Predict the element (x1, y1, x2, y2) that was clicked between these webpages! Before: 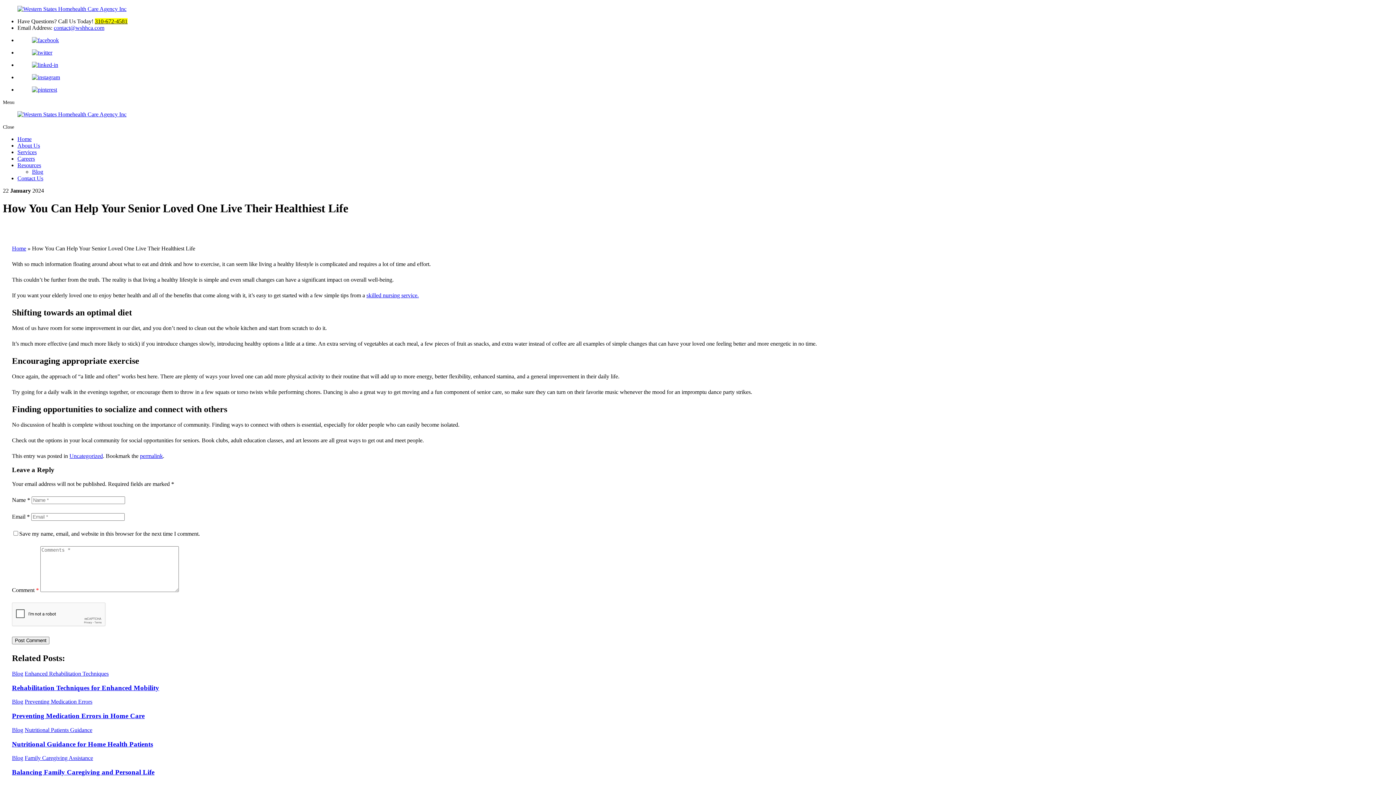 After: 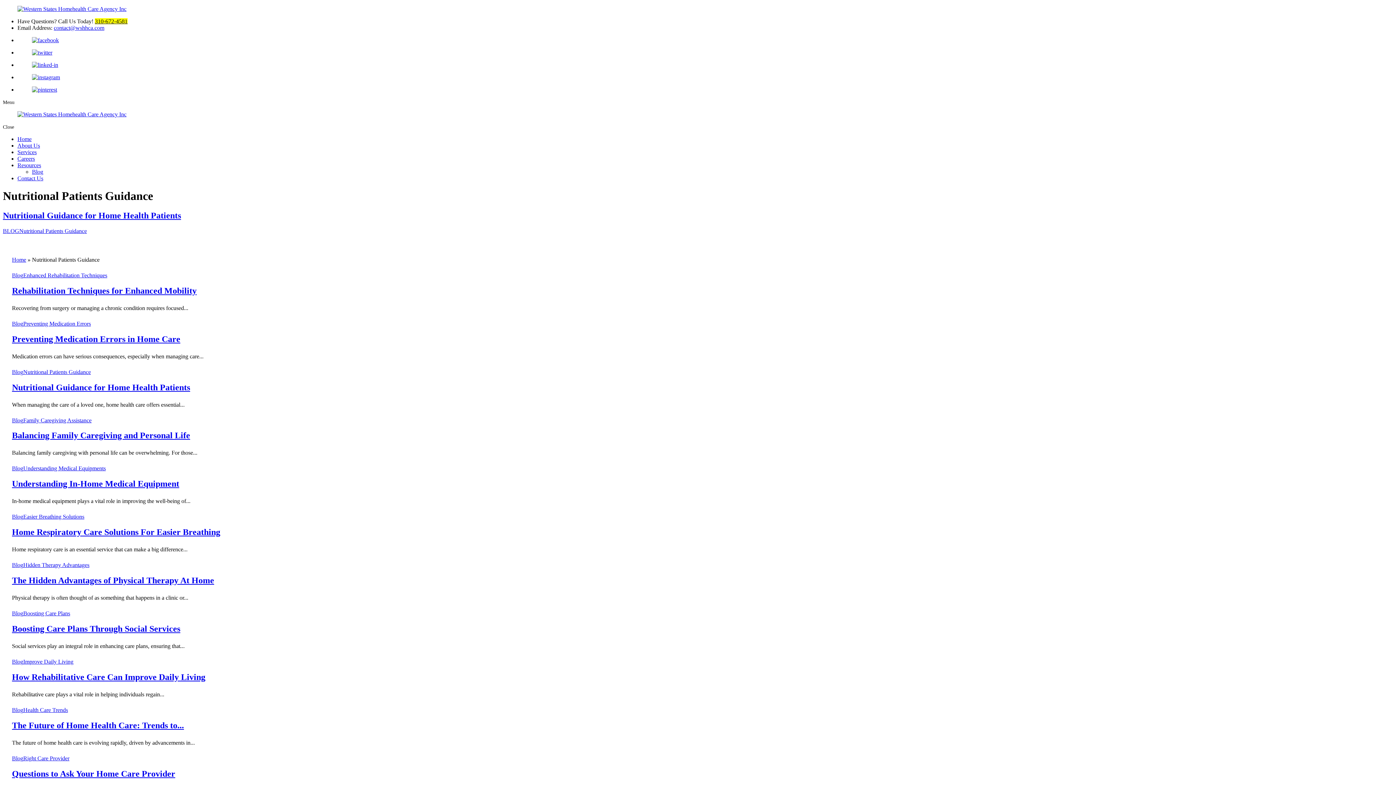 Action: bbox: (24, 727, 92, 733) label: Nutritional Patients Guidance